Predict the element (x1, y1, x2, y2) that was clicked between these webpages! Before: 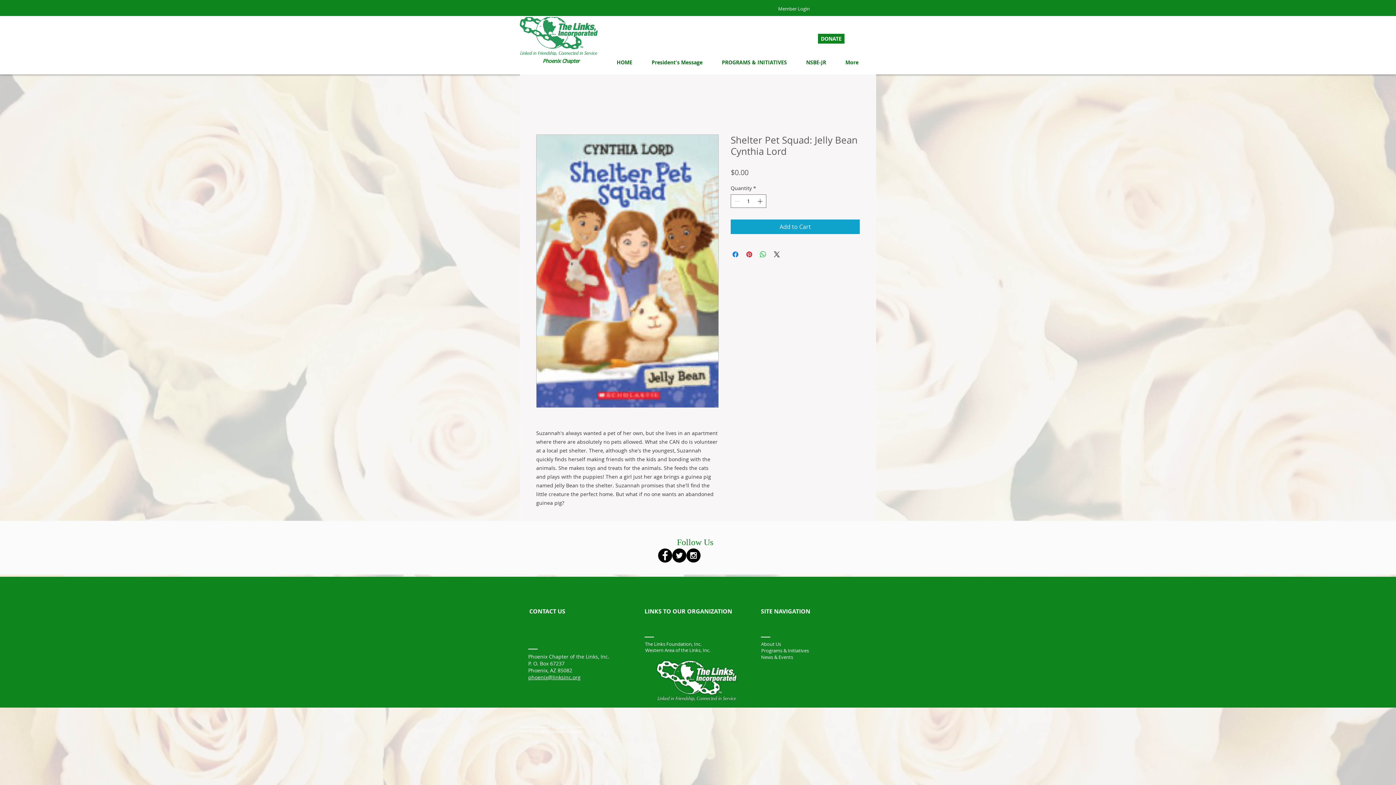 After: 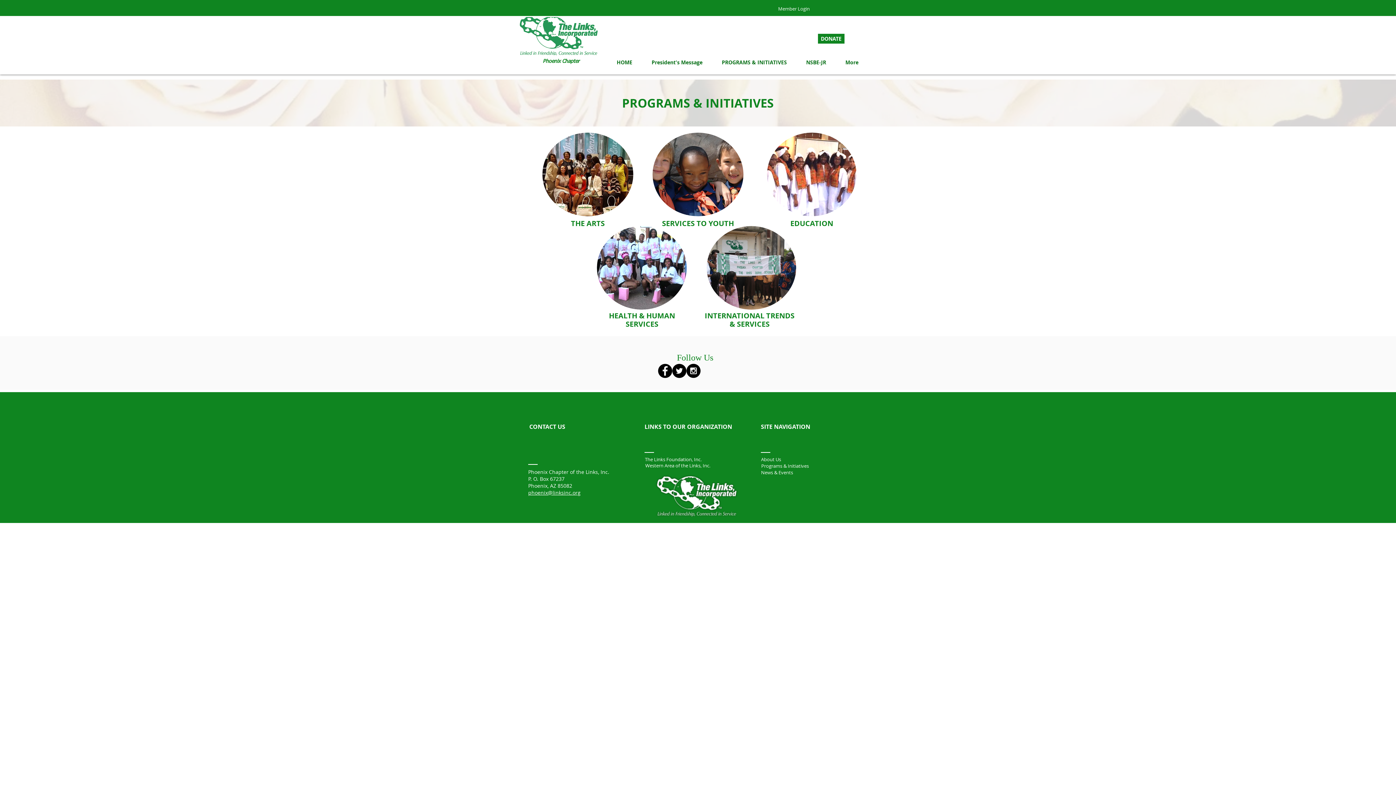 Action: label: Programs & Initiatives bbox: (761, 647, 809, 654)